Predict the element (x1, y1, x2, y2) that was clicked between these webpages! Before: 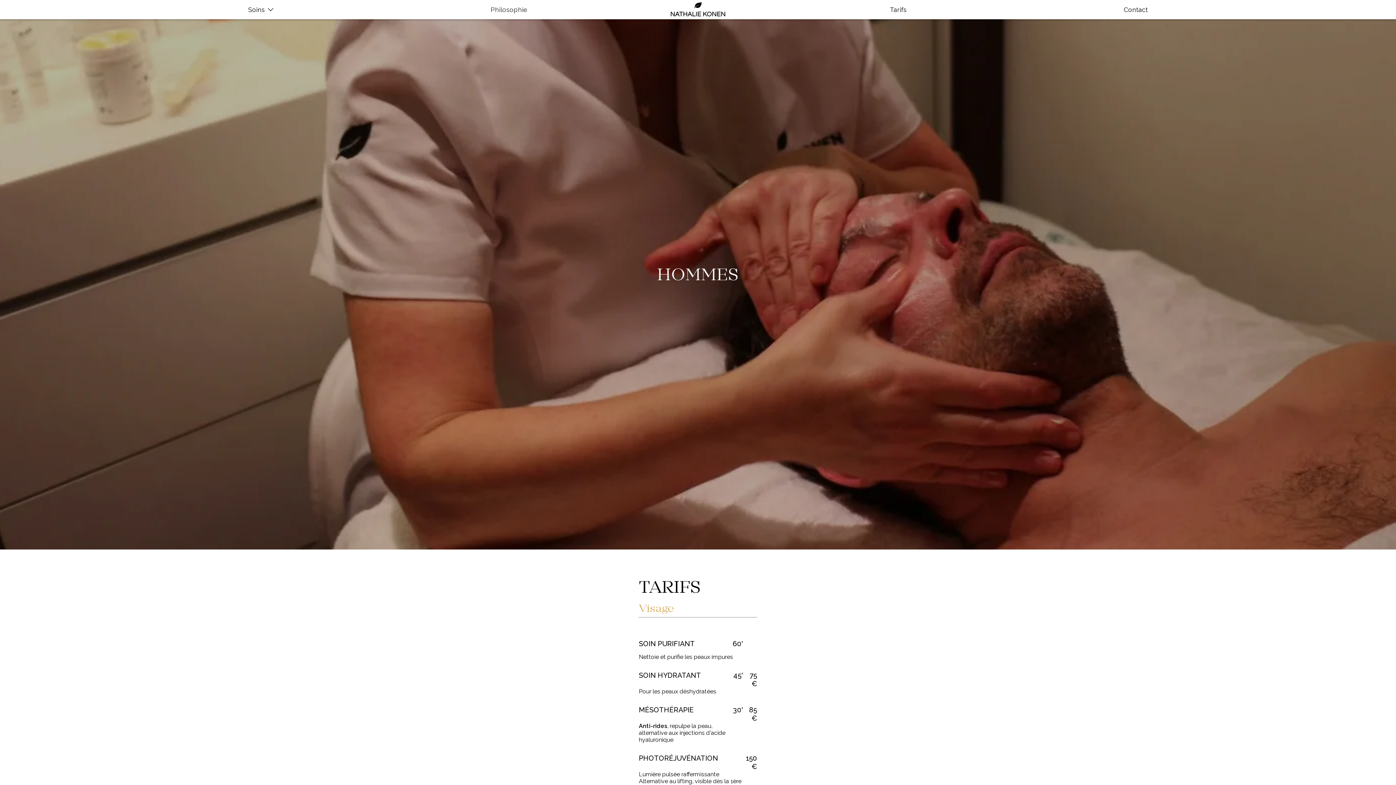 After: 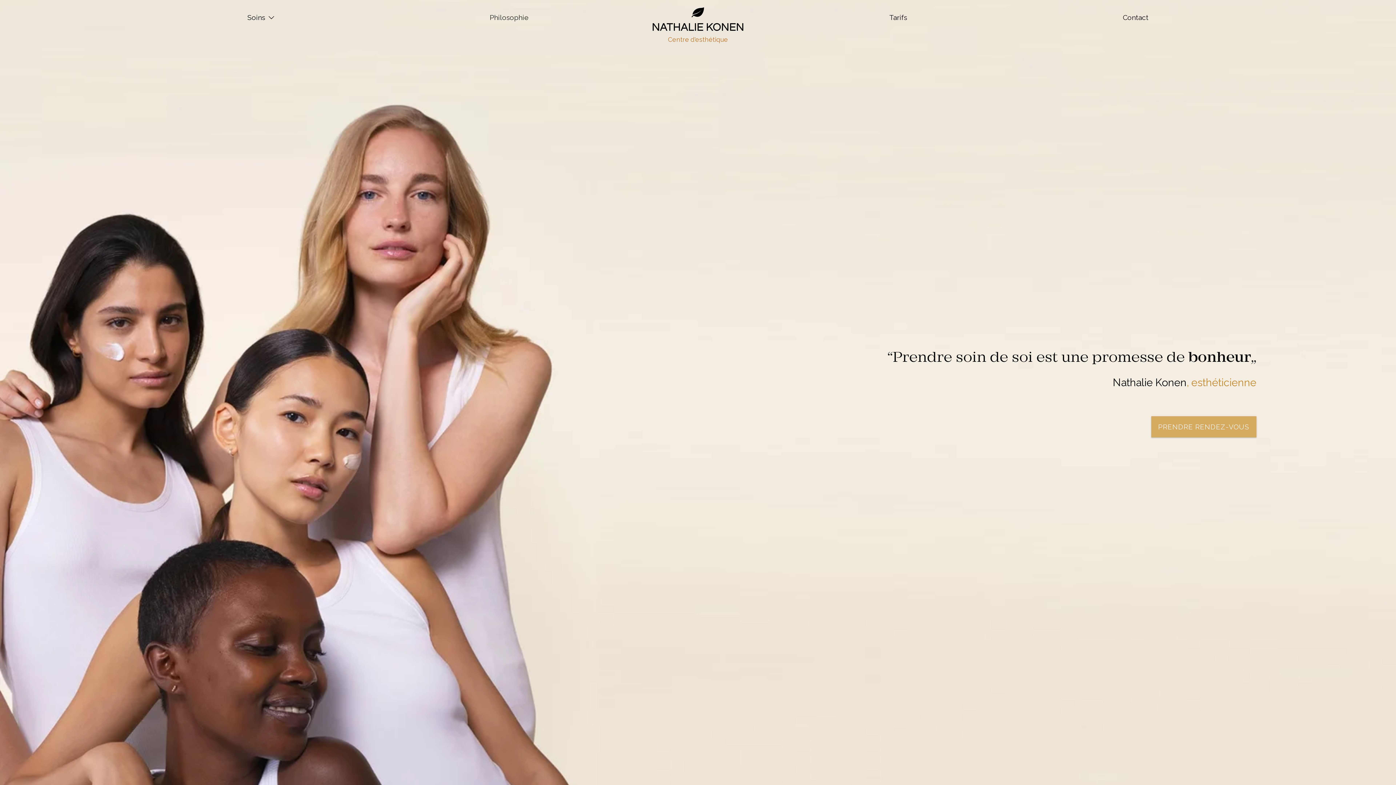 Action: bbox: (670, 2, 725, 17)